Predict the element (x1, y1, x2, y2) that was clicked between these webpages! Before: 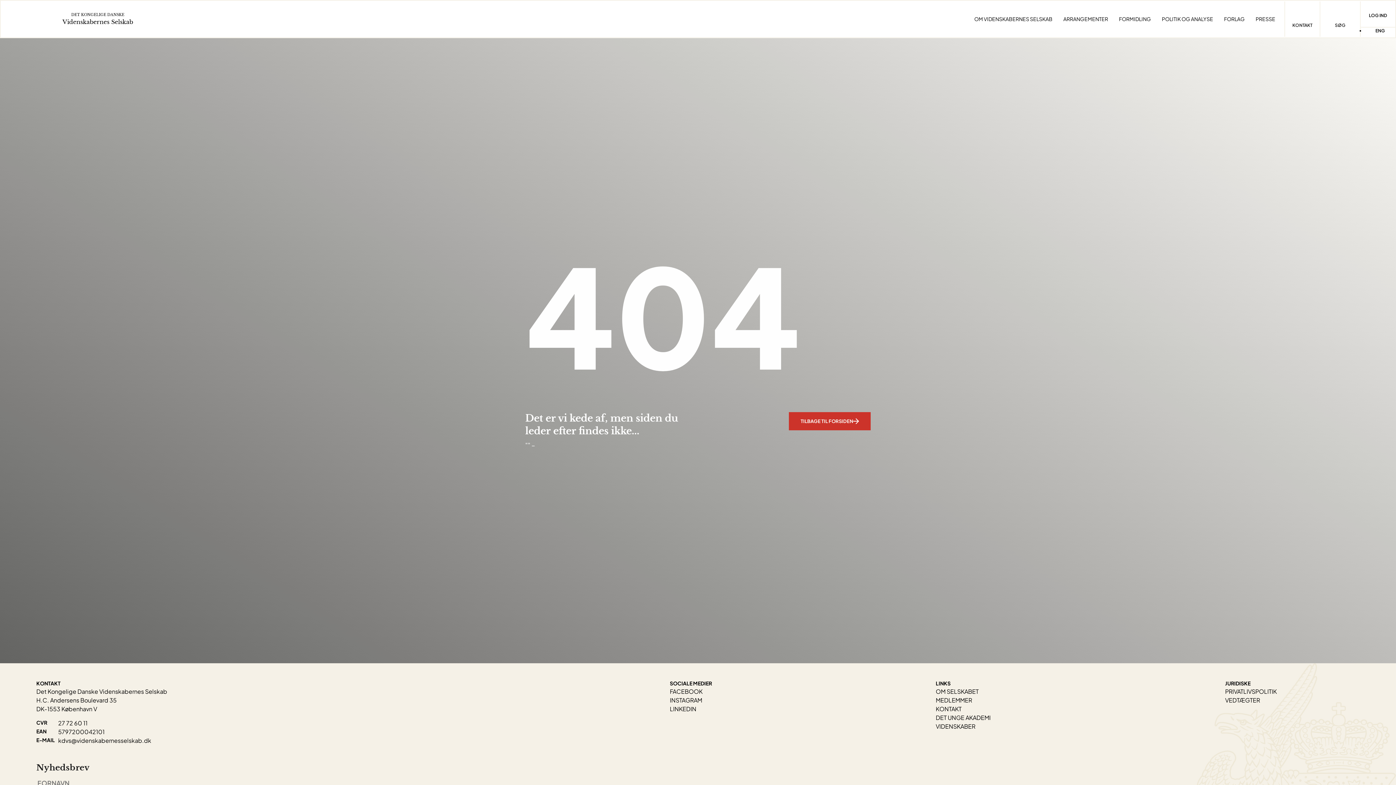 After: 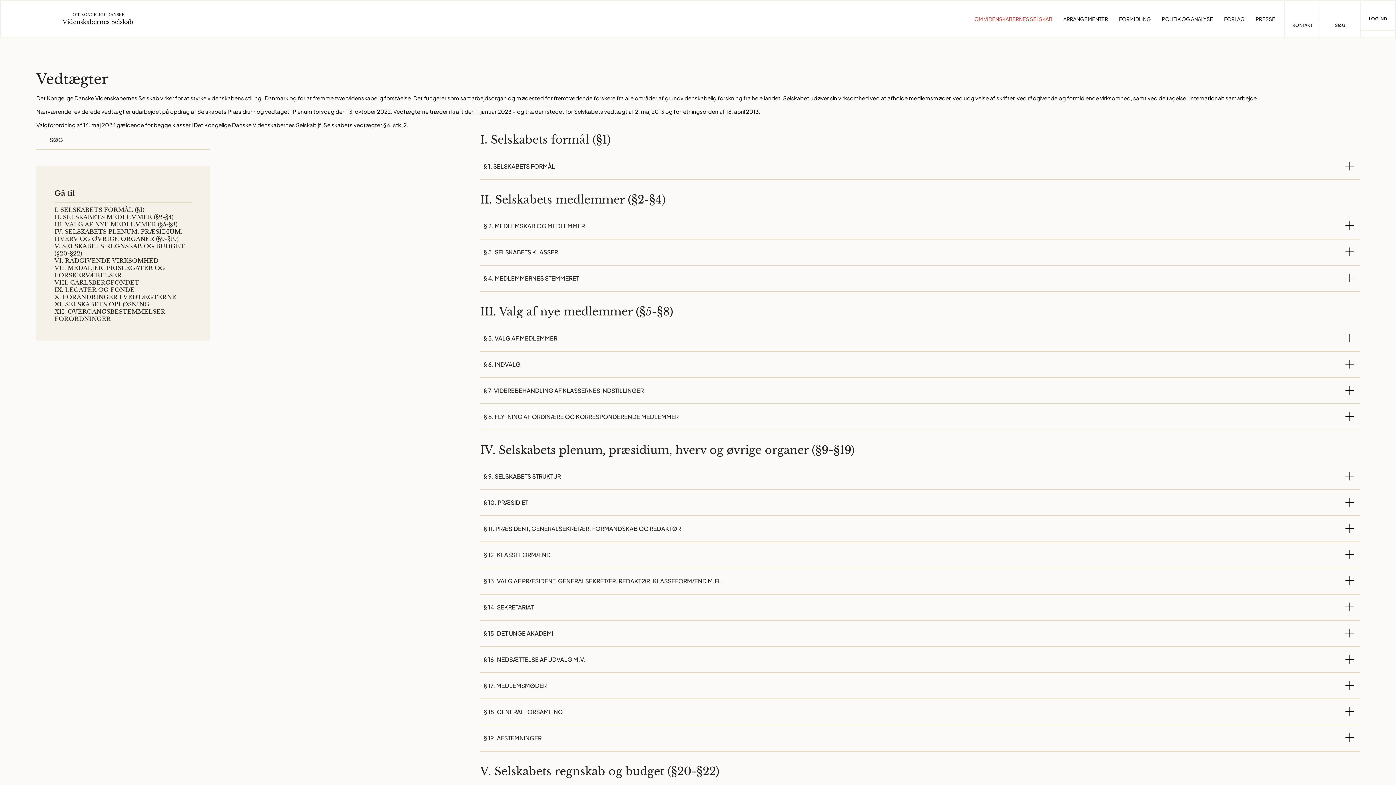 Action: label: VEDTÆGTER bbox: (1225, 696, 1260, 704)